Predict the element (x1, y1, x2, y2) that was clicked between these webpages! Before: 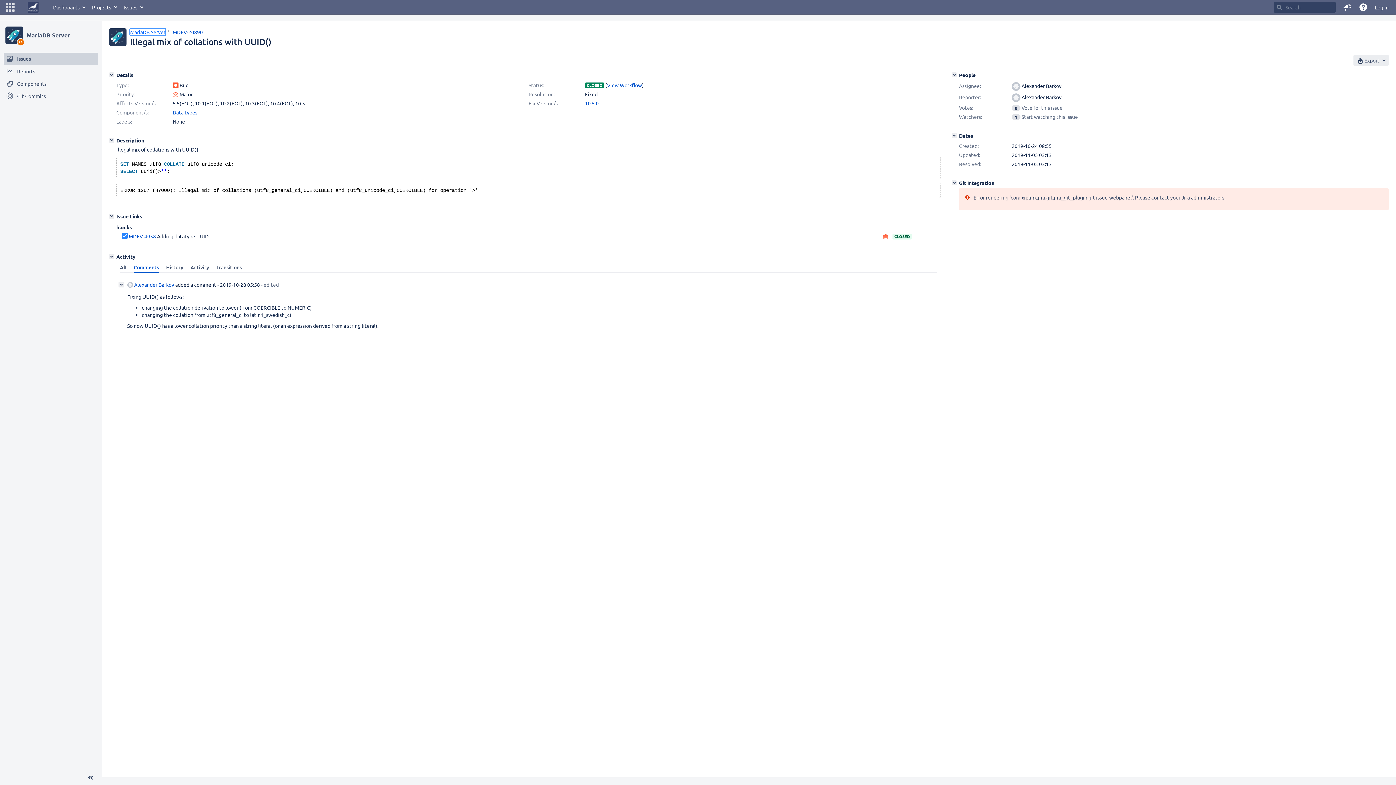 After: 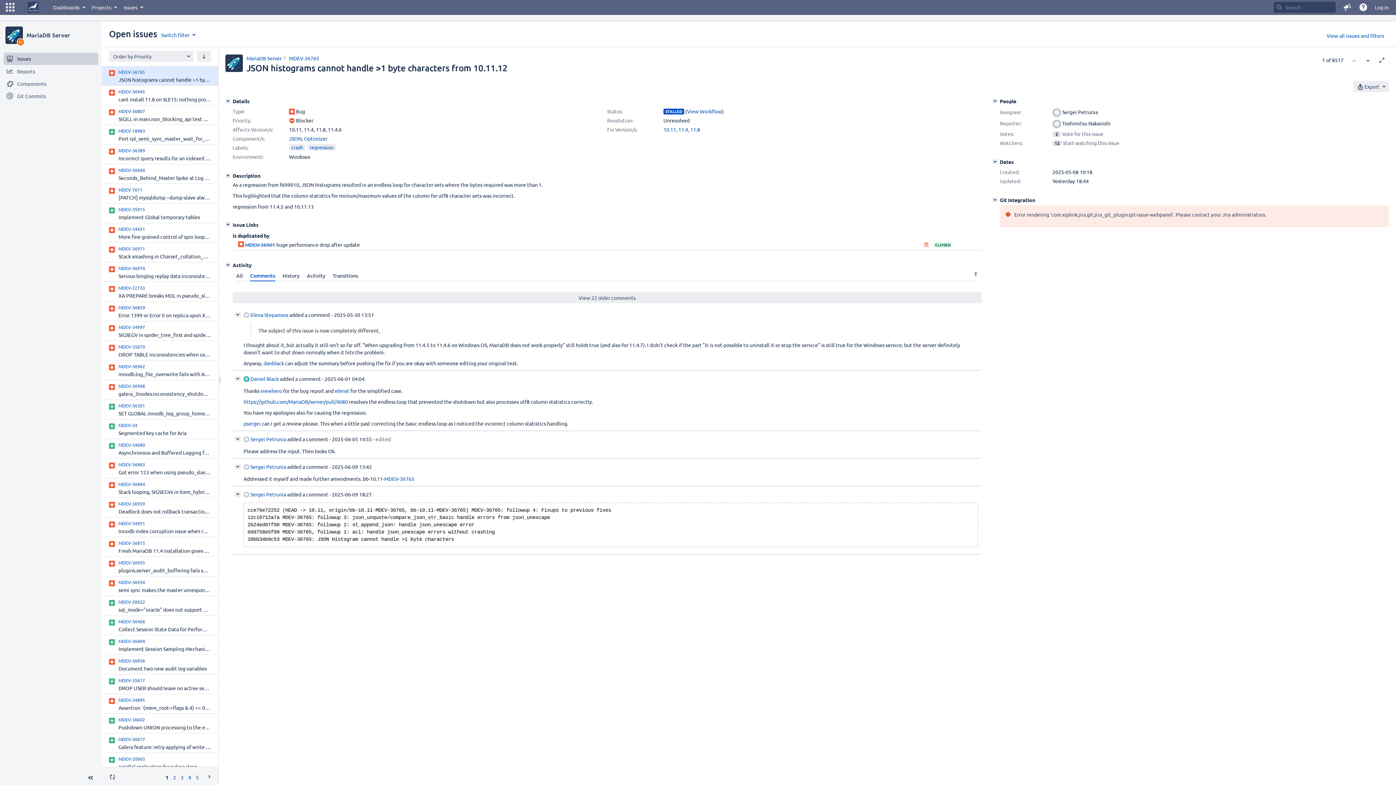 Action: bbox: (3, 52, 98, 65) label: Issues